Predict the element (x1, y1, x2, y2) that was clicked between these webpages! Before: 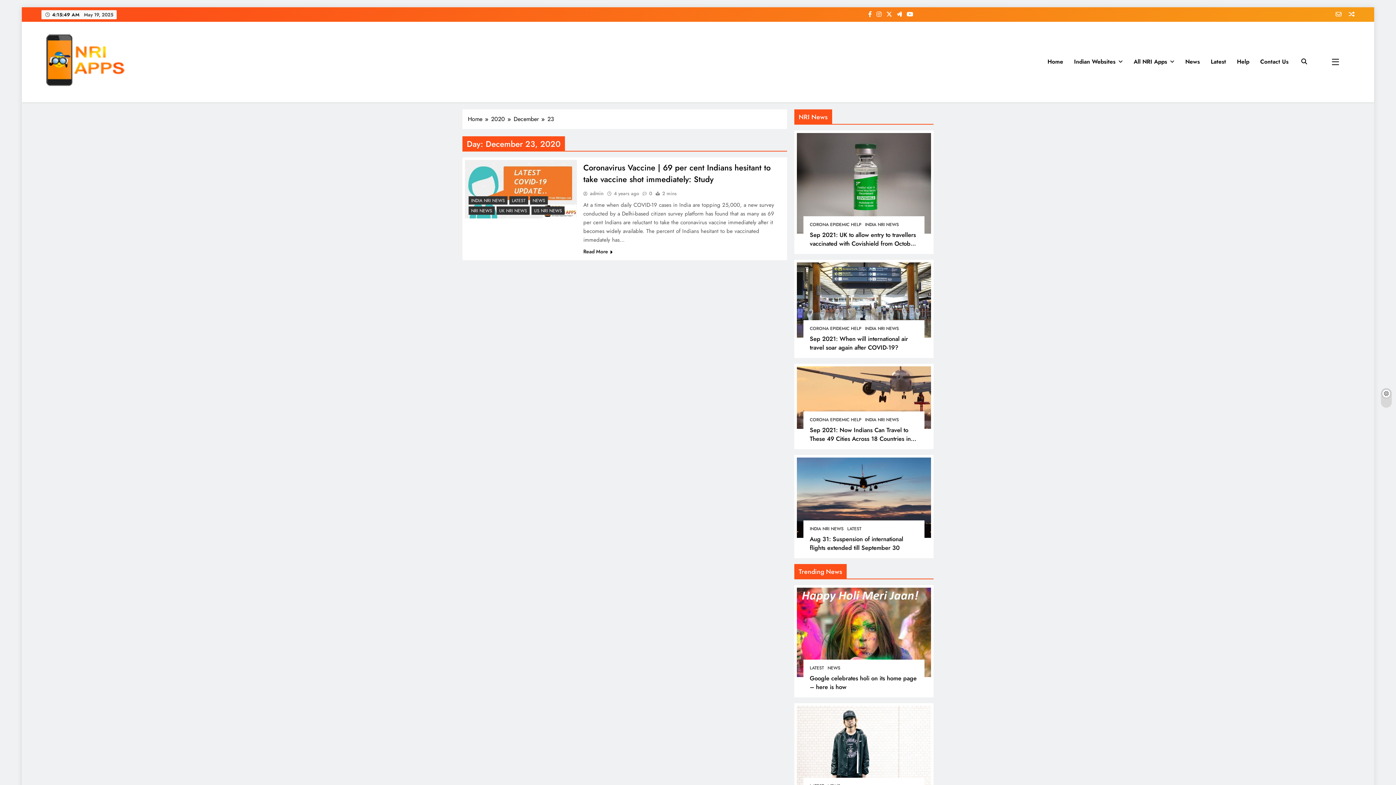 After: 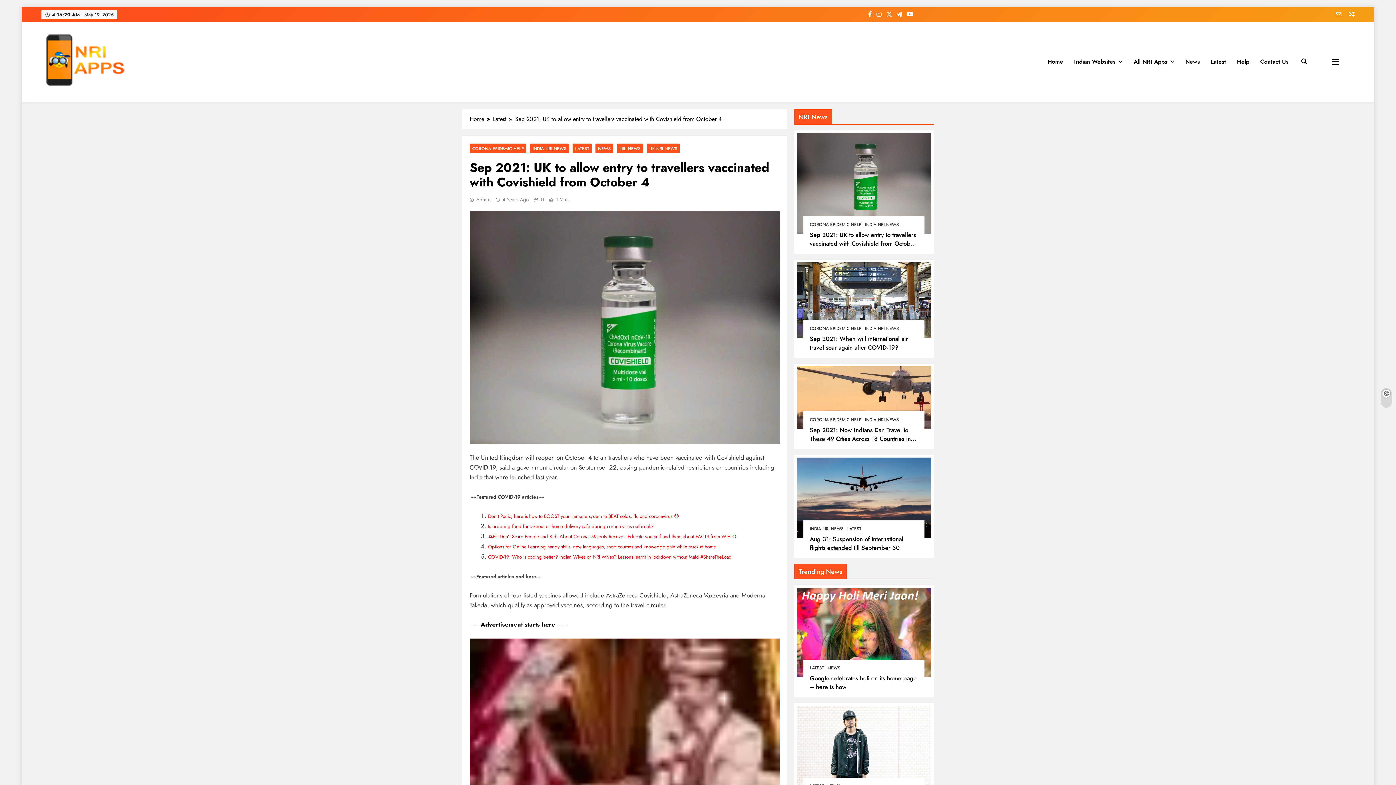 Action: bbox: (797, 133, 931, 233)